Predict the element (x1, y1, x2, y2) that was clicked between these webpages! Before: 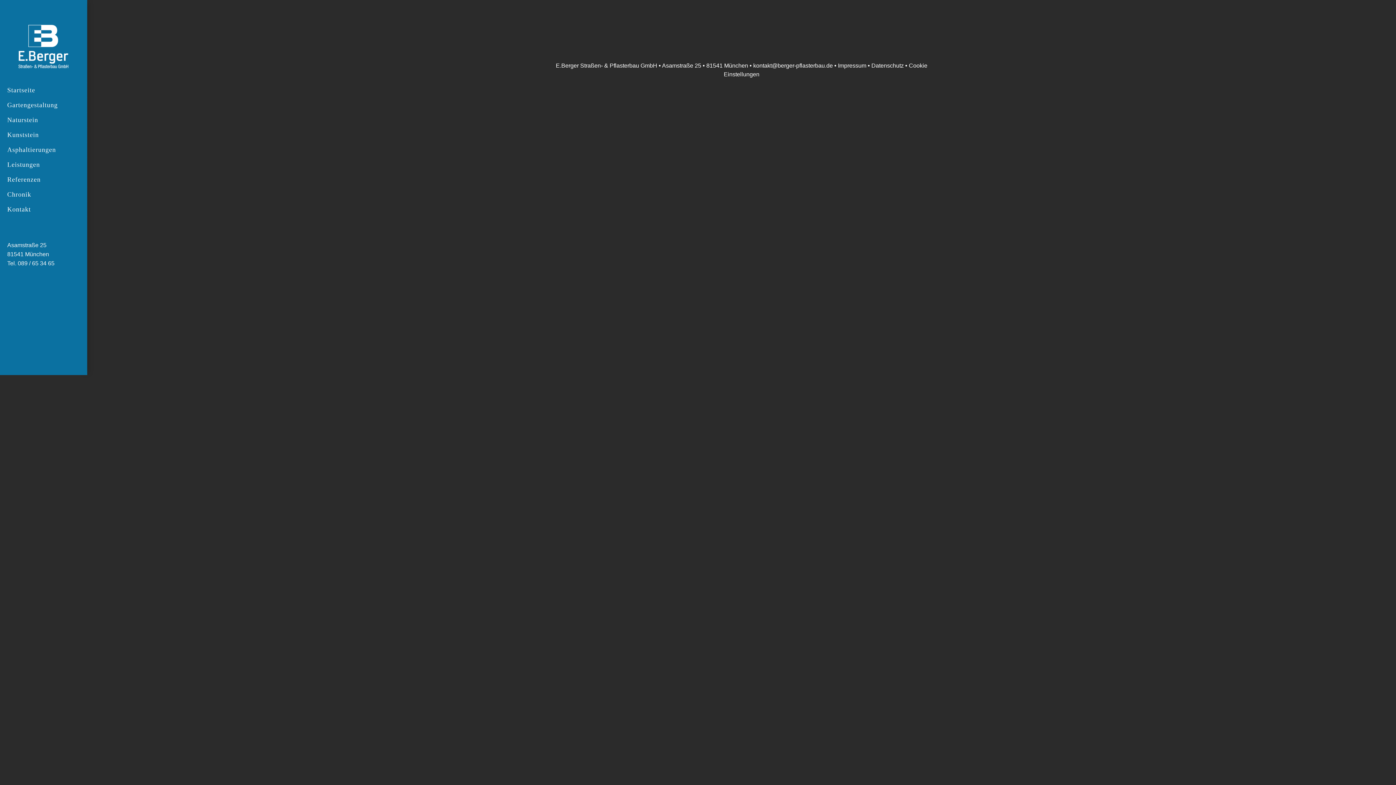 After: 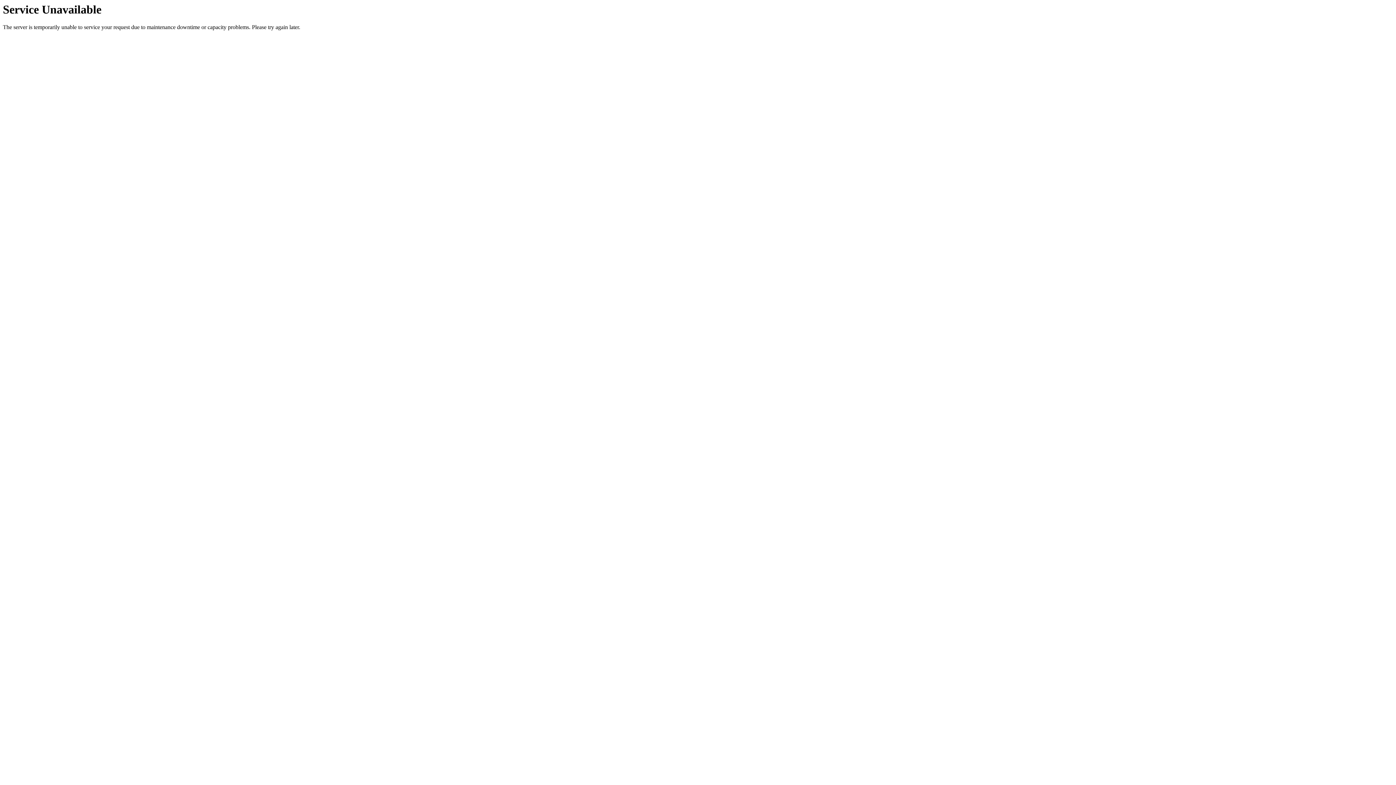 Action: bbox: (7, 22, 80, 71)